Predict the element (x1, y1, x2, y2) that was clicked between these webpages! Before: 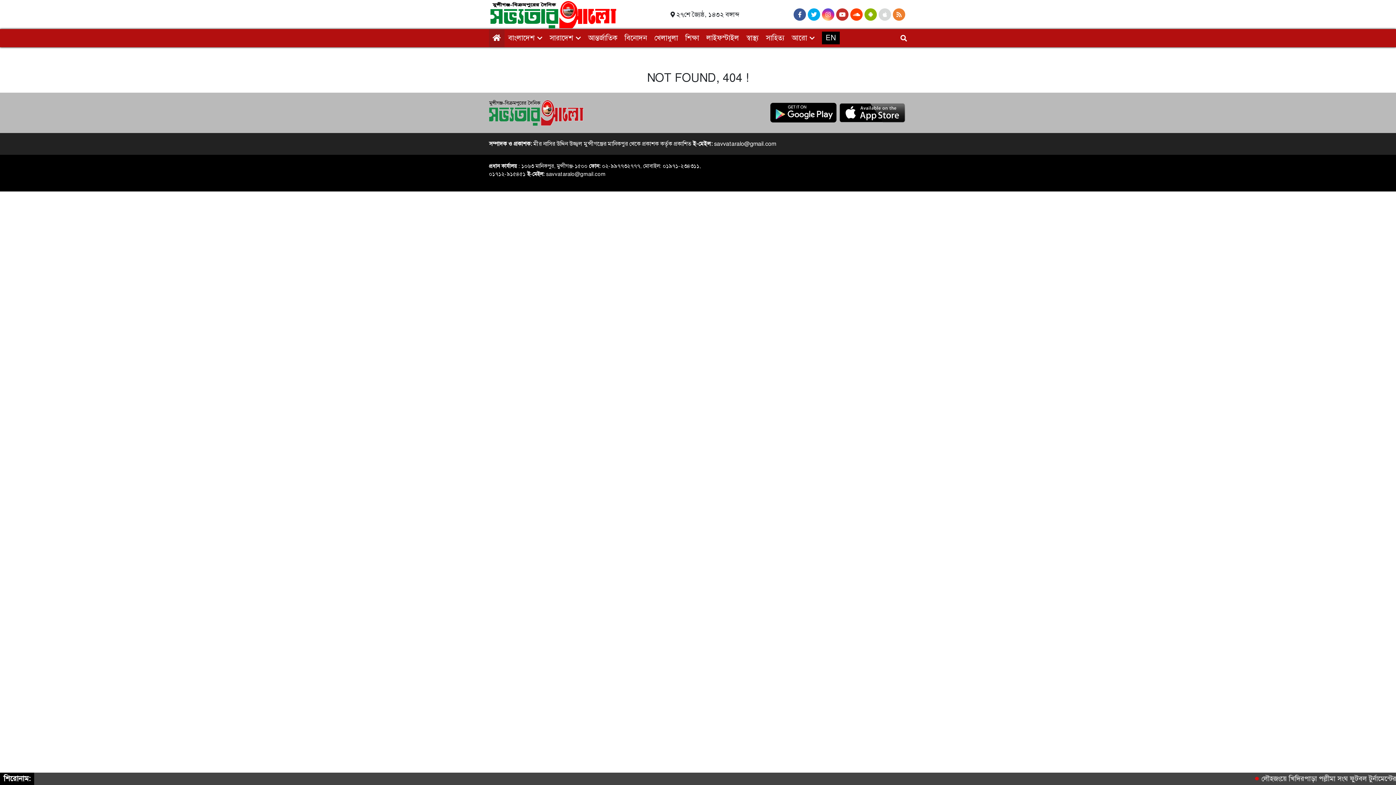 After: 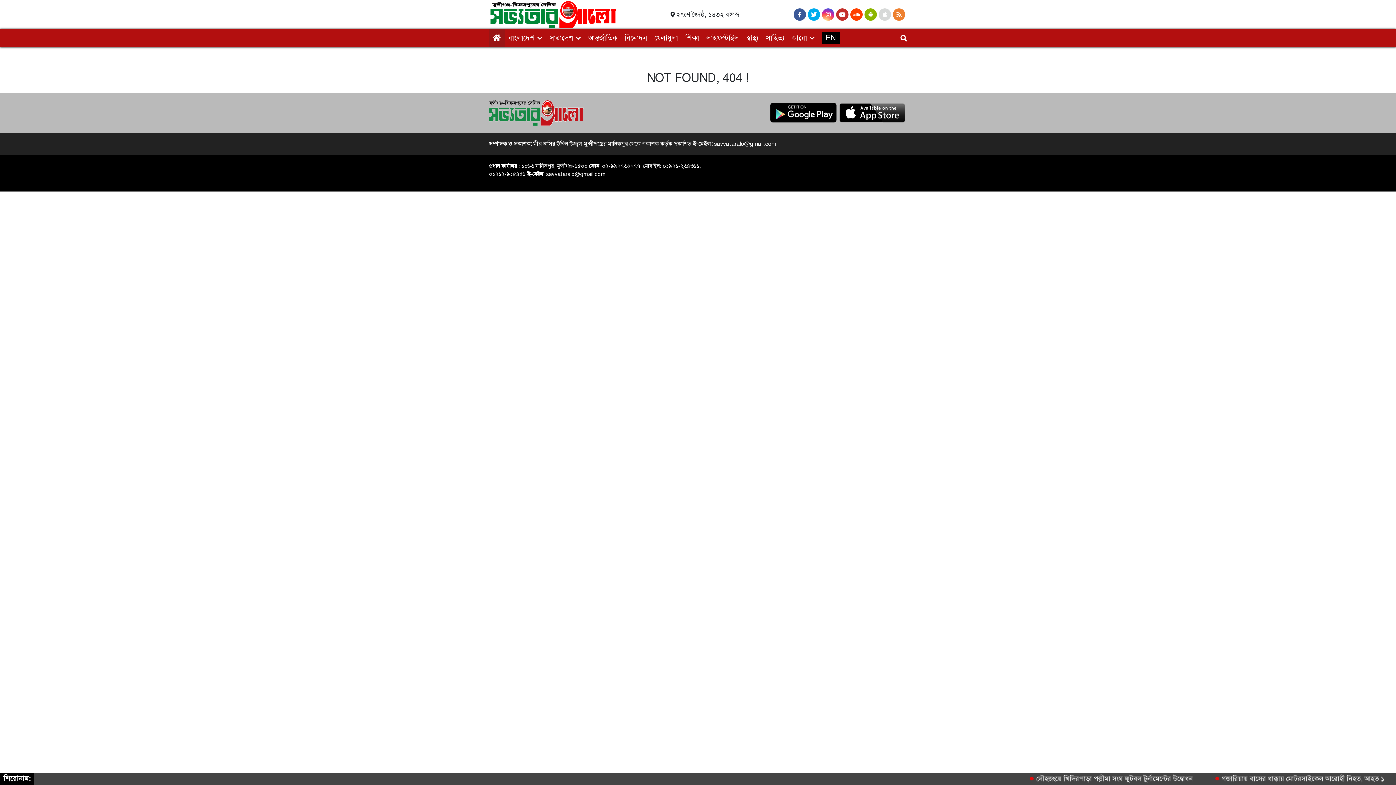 Action: bbox: (878, 11, 893, 18)